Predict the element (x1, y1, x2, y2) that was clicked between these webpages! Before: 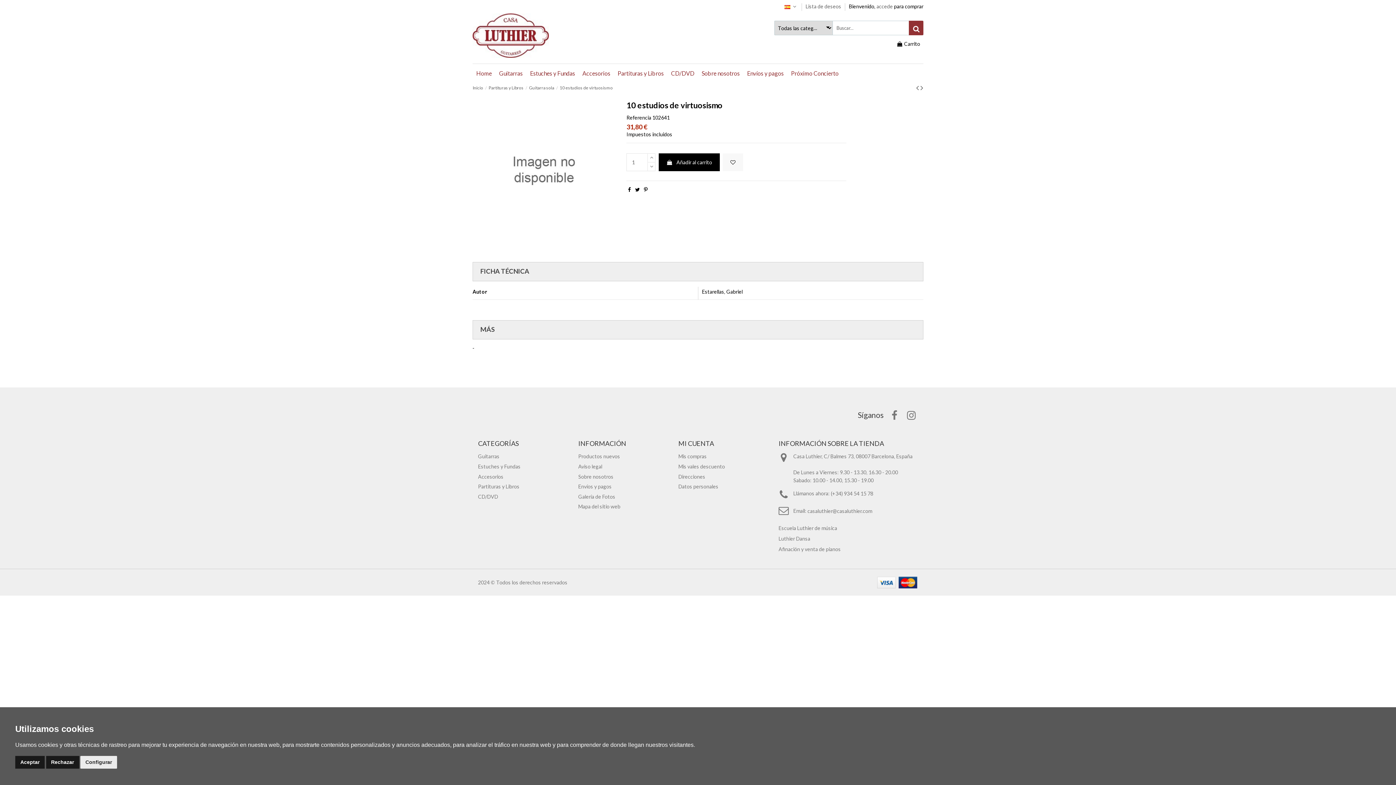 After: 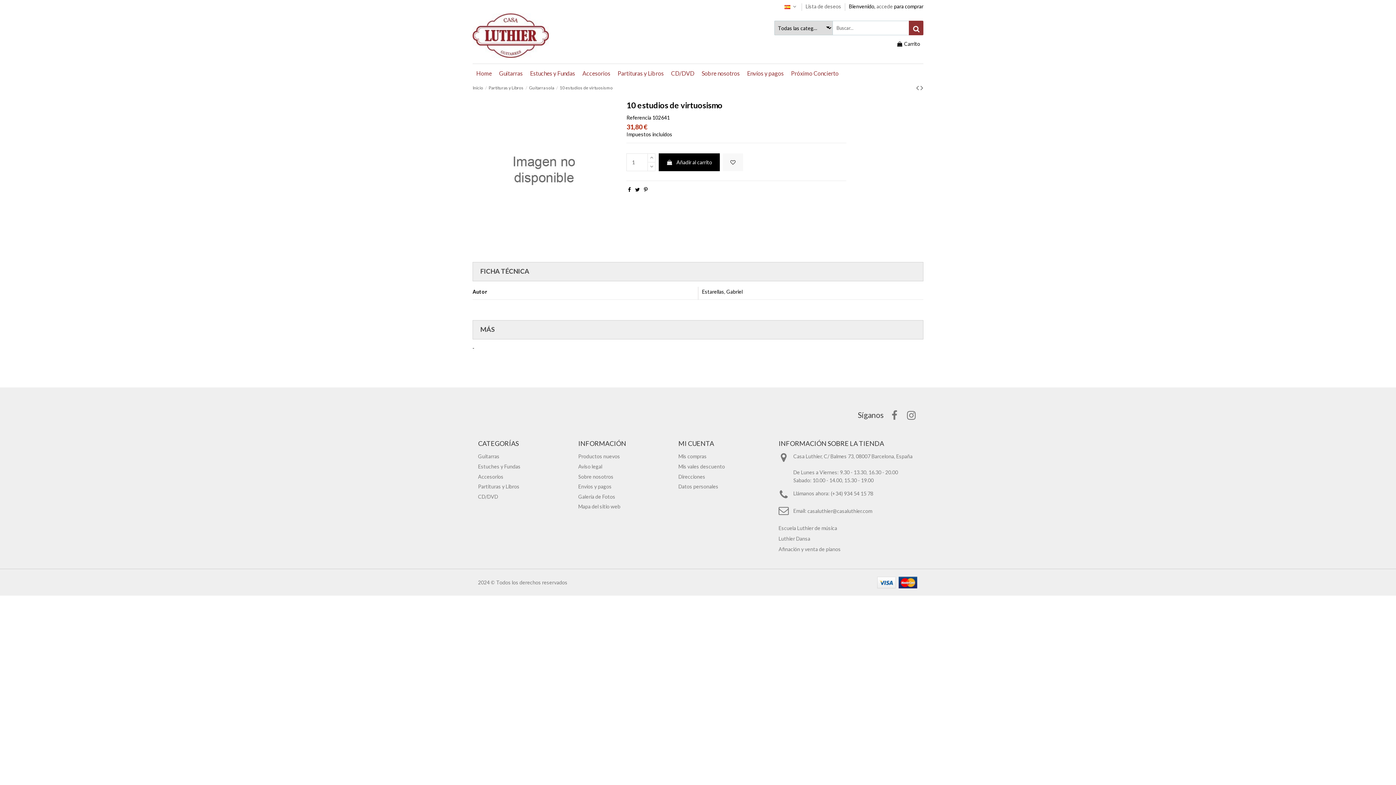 Action: bbox: (15, 756, 44, 768) label: Aceptar